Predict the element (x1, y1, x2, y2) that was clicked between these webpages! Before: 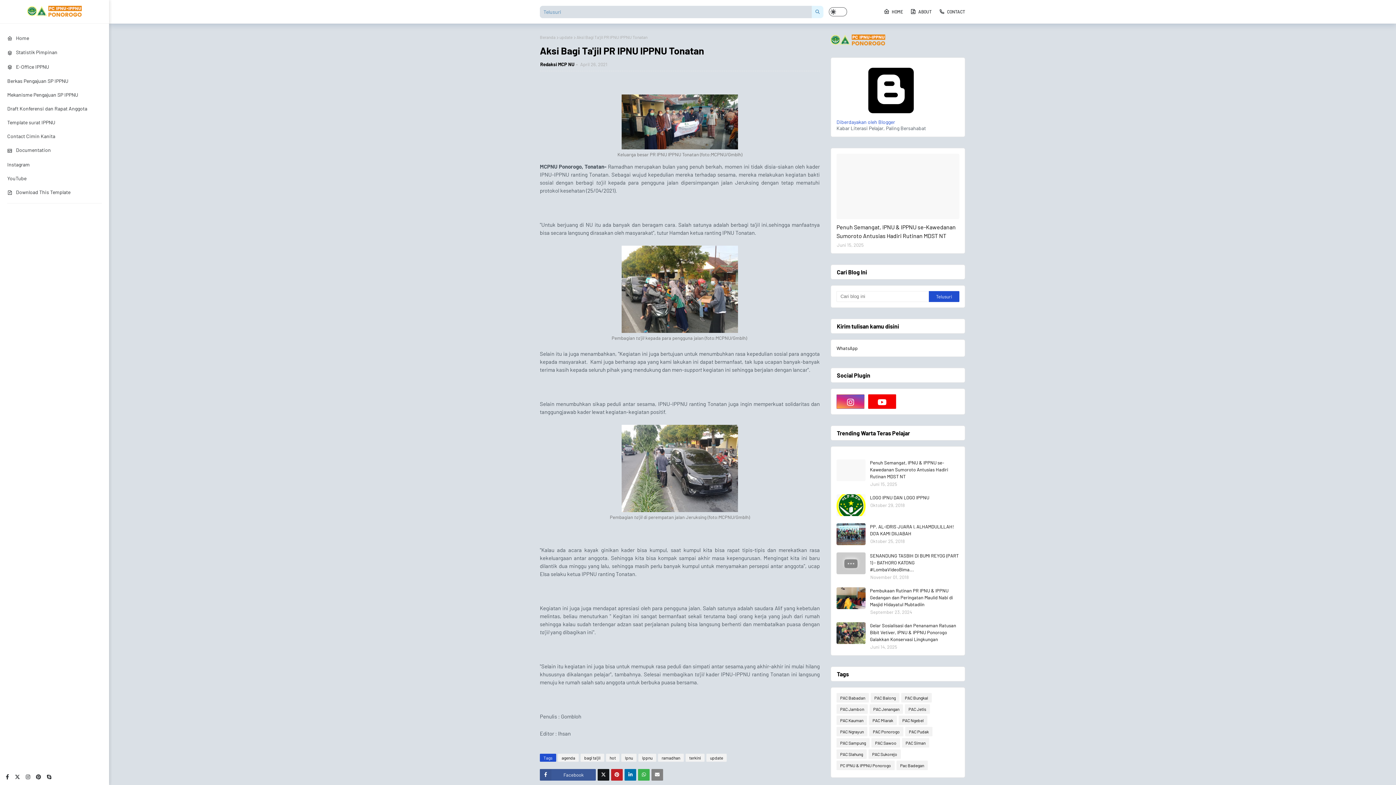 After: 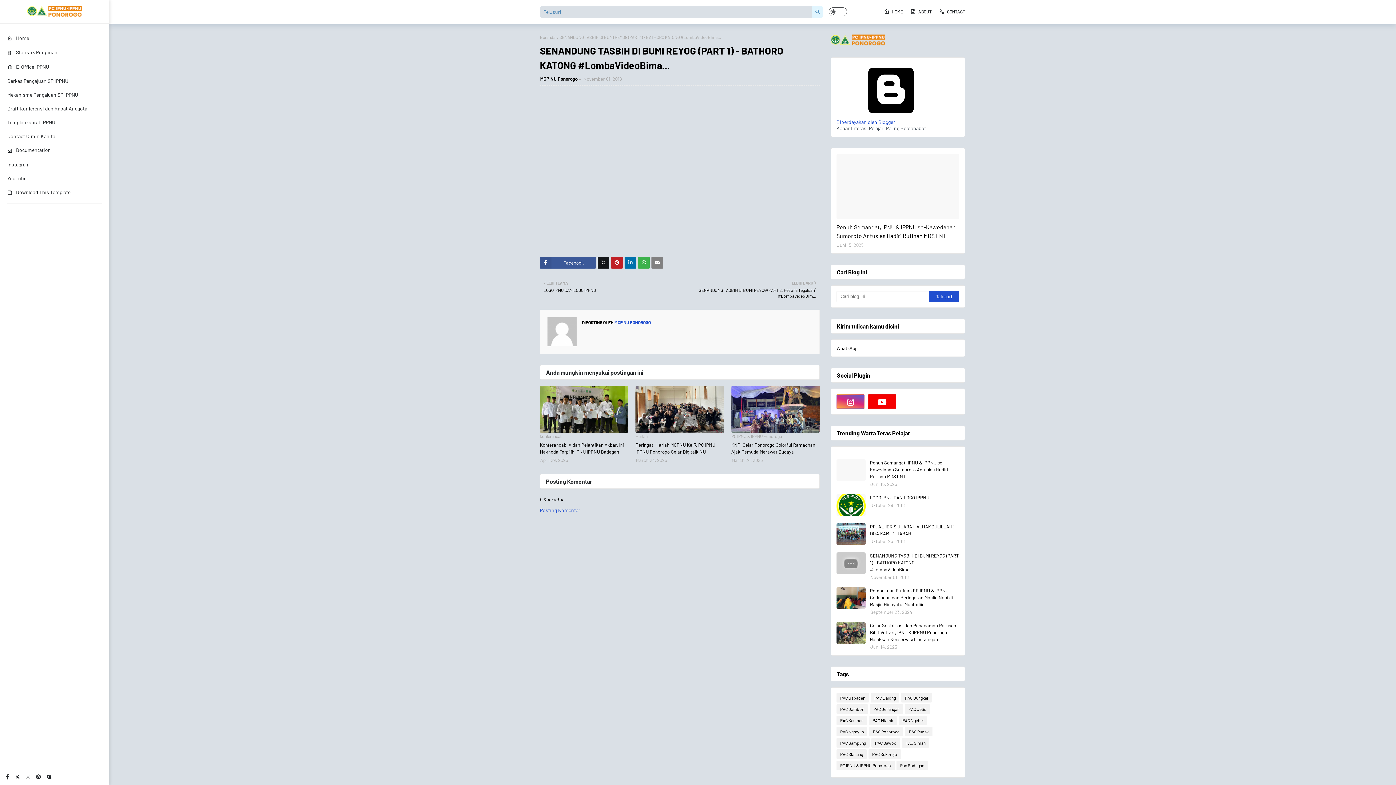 Action: bbox: (870, 552, 959, 573) label: SENANDUNG TASBIH DI BUMI REYOG (PART 1) - BATHORO KATONG #LombaVideoBima...